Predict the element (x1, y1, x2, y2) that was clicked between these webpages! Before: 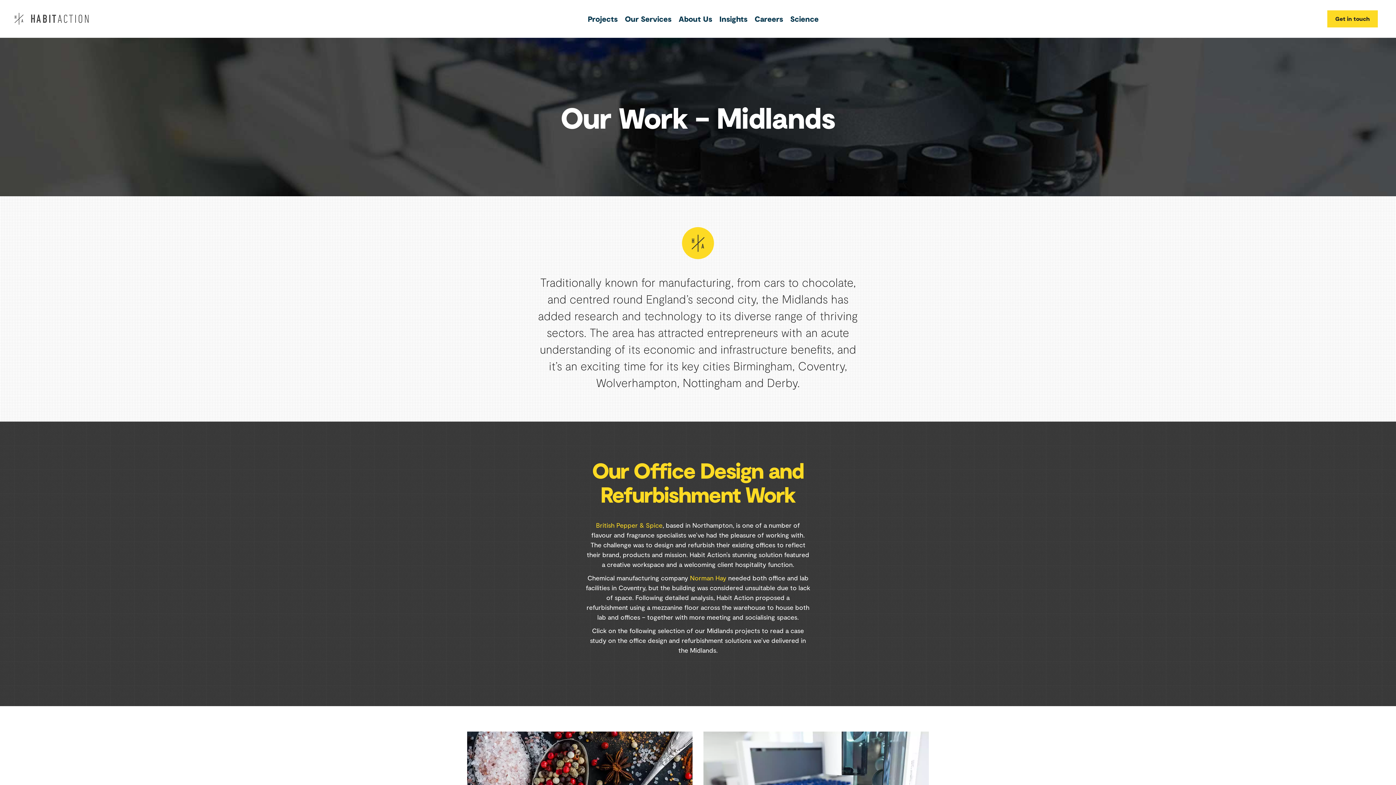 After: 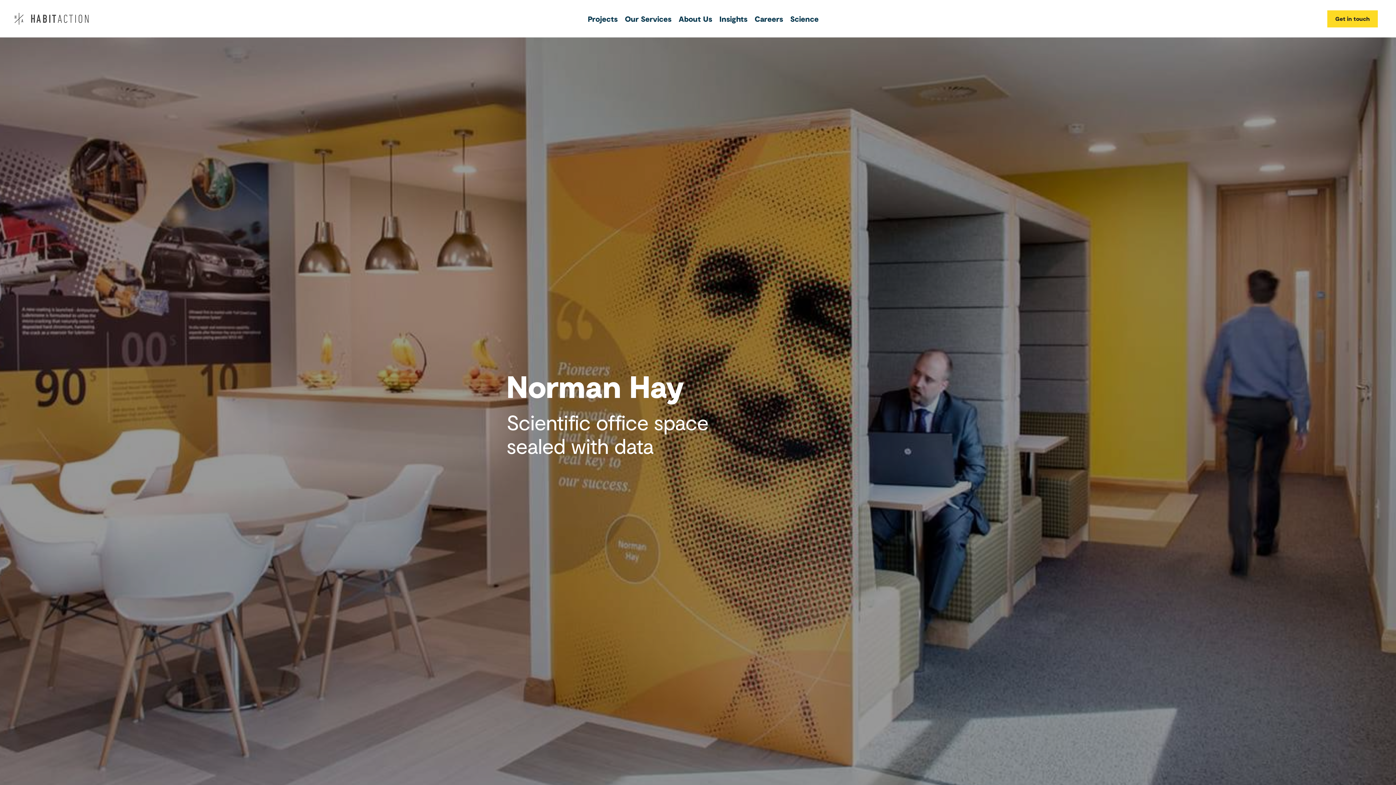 Action: label: Norman Hay bbox: (690, 574, 726, 582)